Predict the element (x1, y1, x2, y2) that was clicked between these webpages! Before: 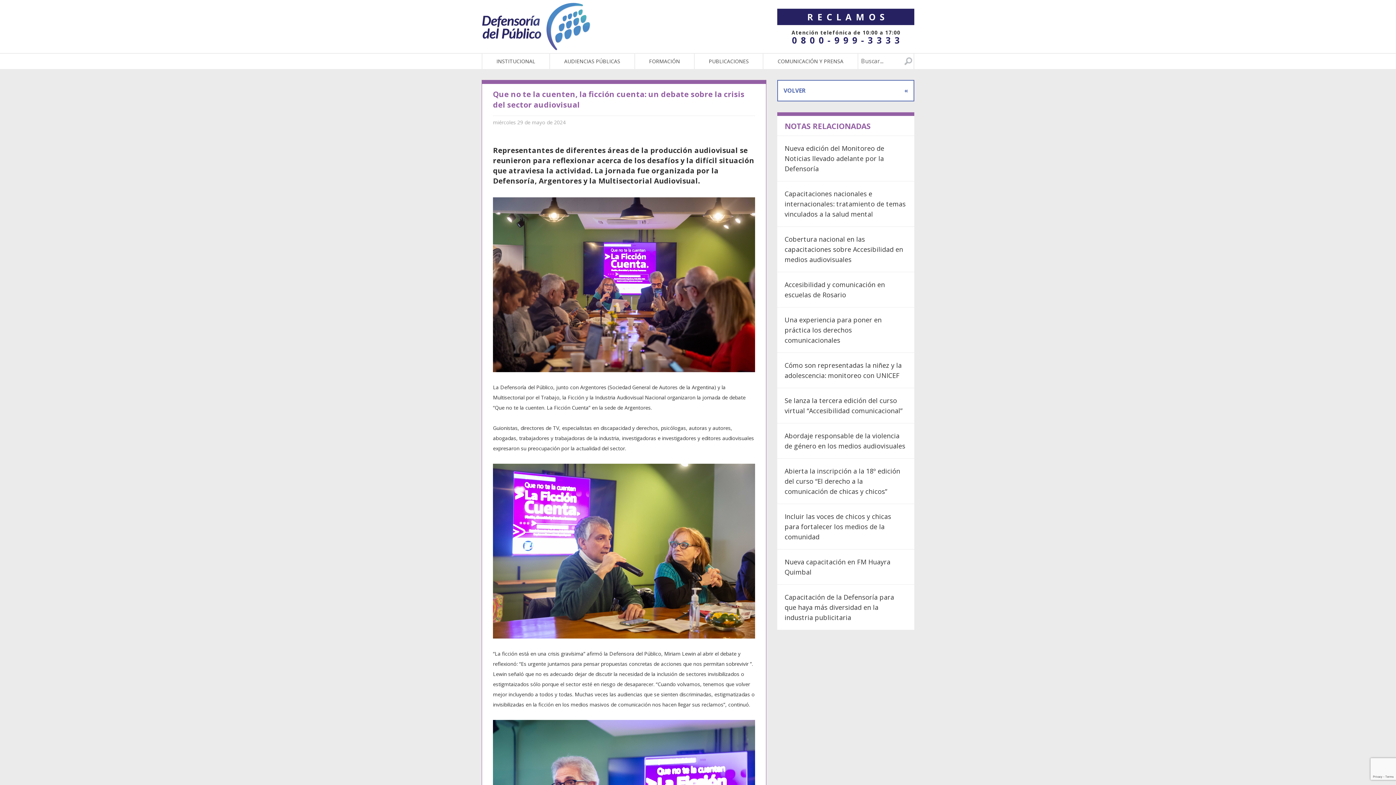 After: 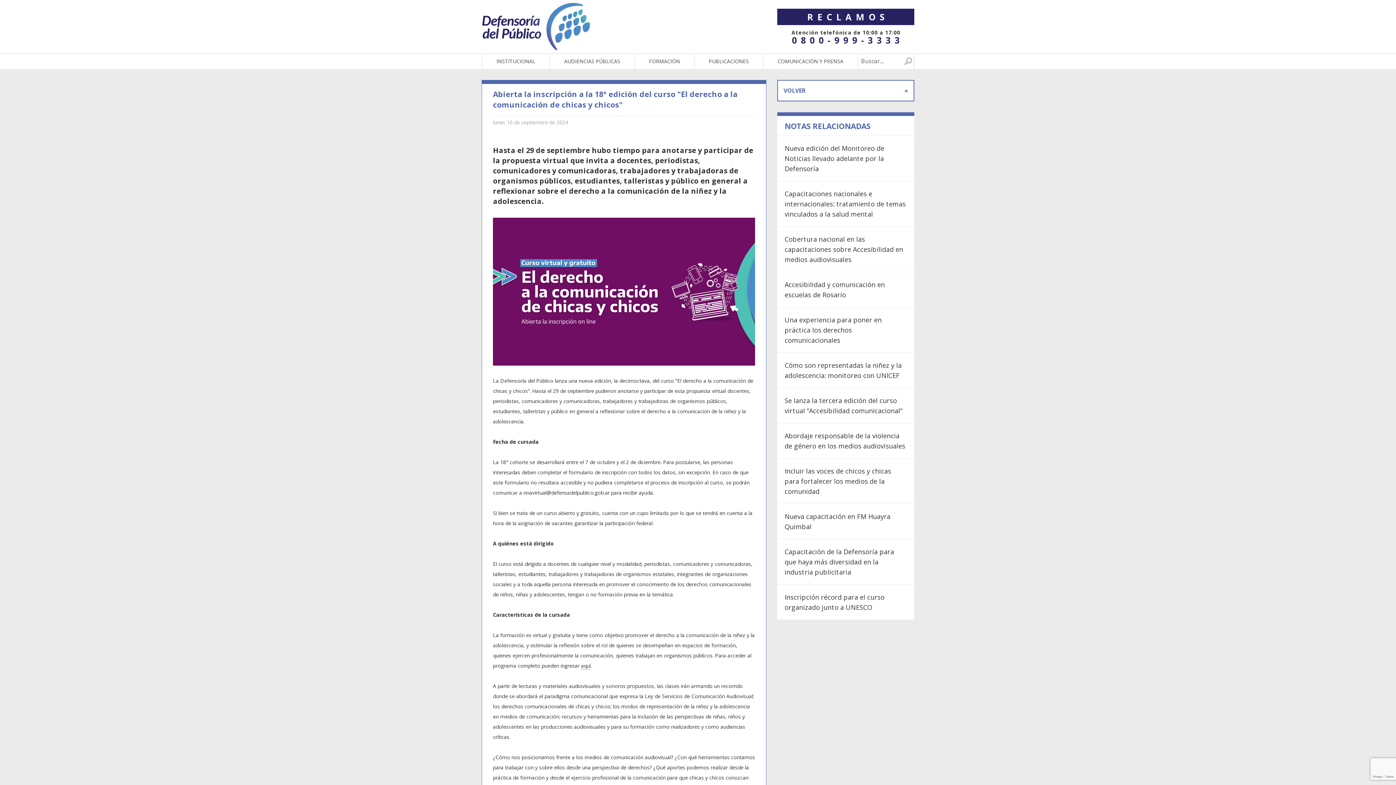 Action: bbox: (777, 458, 914, 503) label: Abierta la inscripción a la 18º edición del curso “El derecho a la comunicación de chicas y chicos”